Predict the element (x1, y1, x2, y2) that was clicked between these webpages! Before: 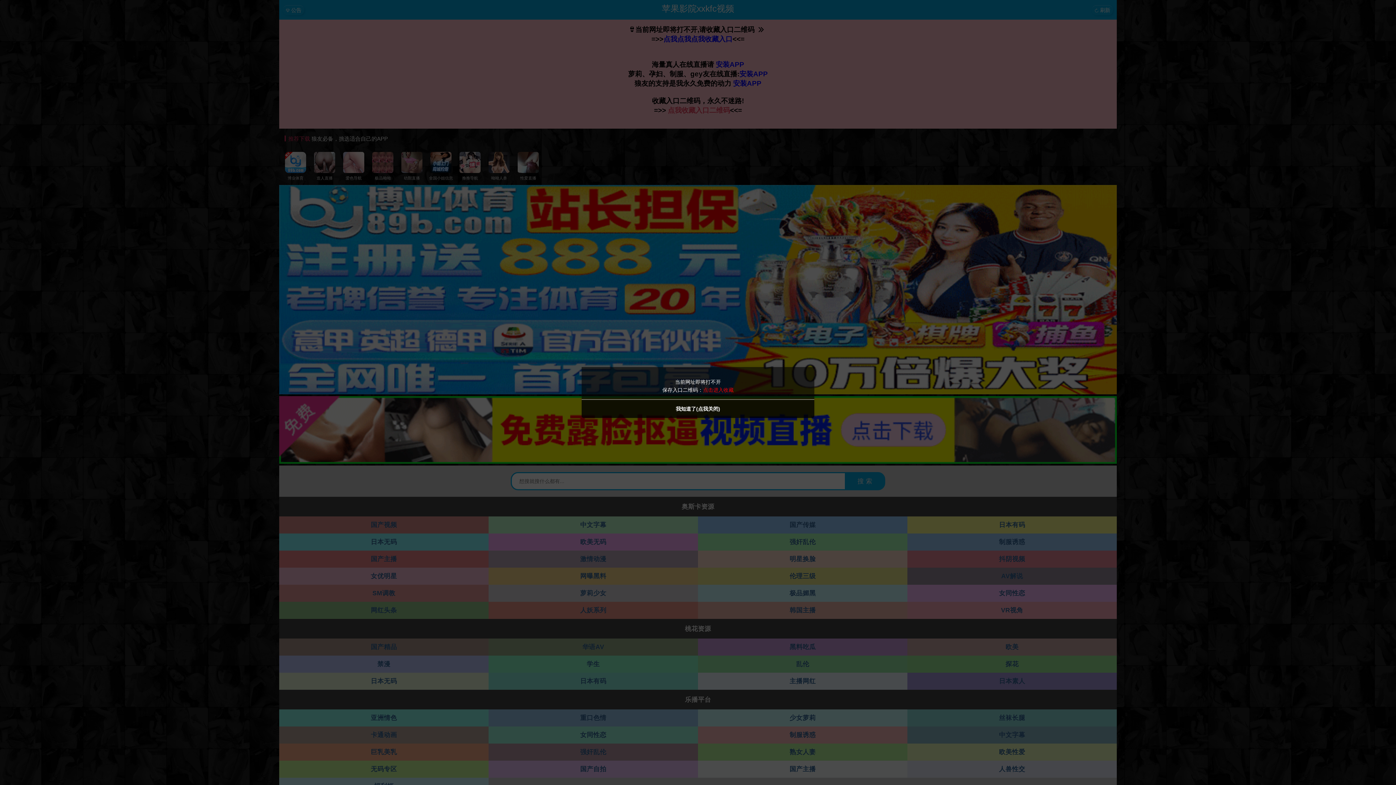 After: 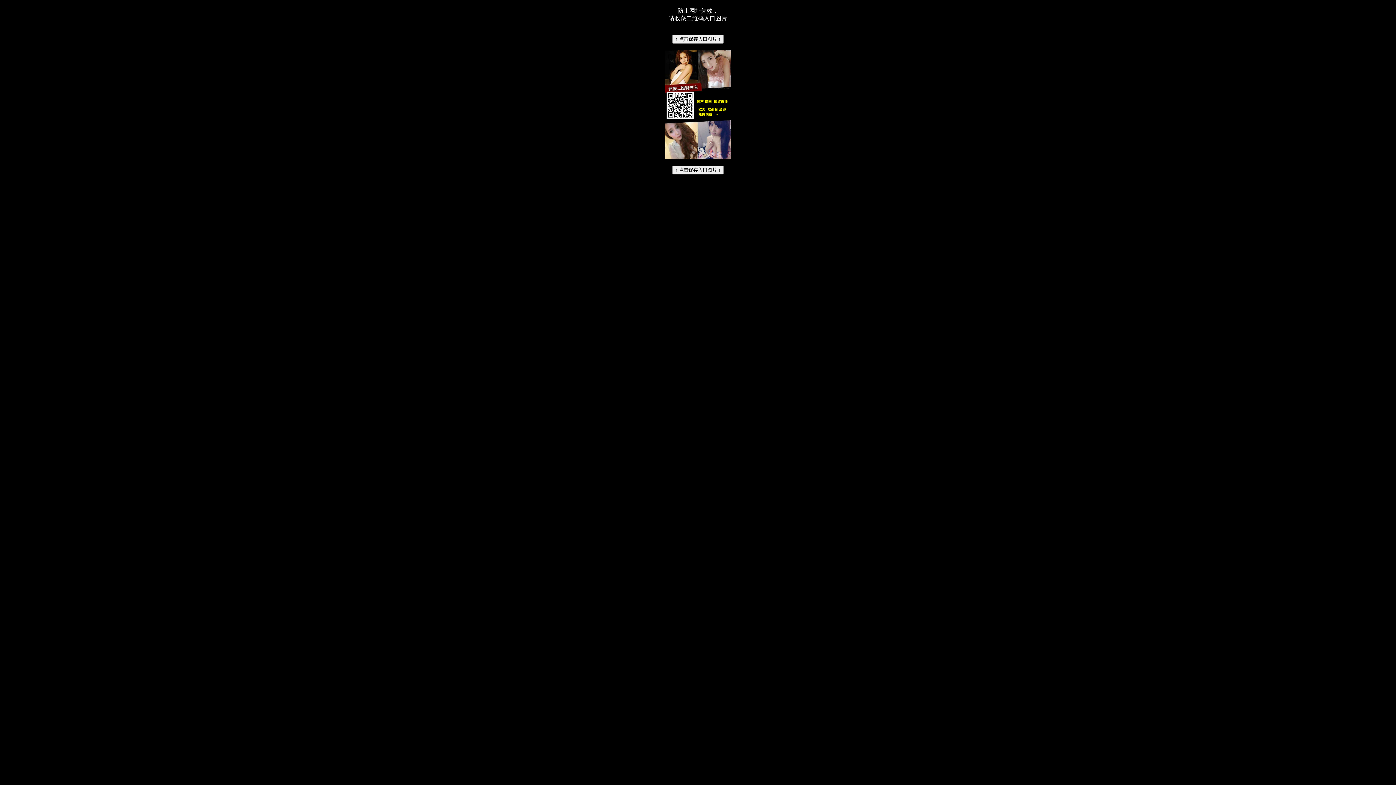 Action: bbox: (703, 387, 733, 393) label: 点击进入收藏